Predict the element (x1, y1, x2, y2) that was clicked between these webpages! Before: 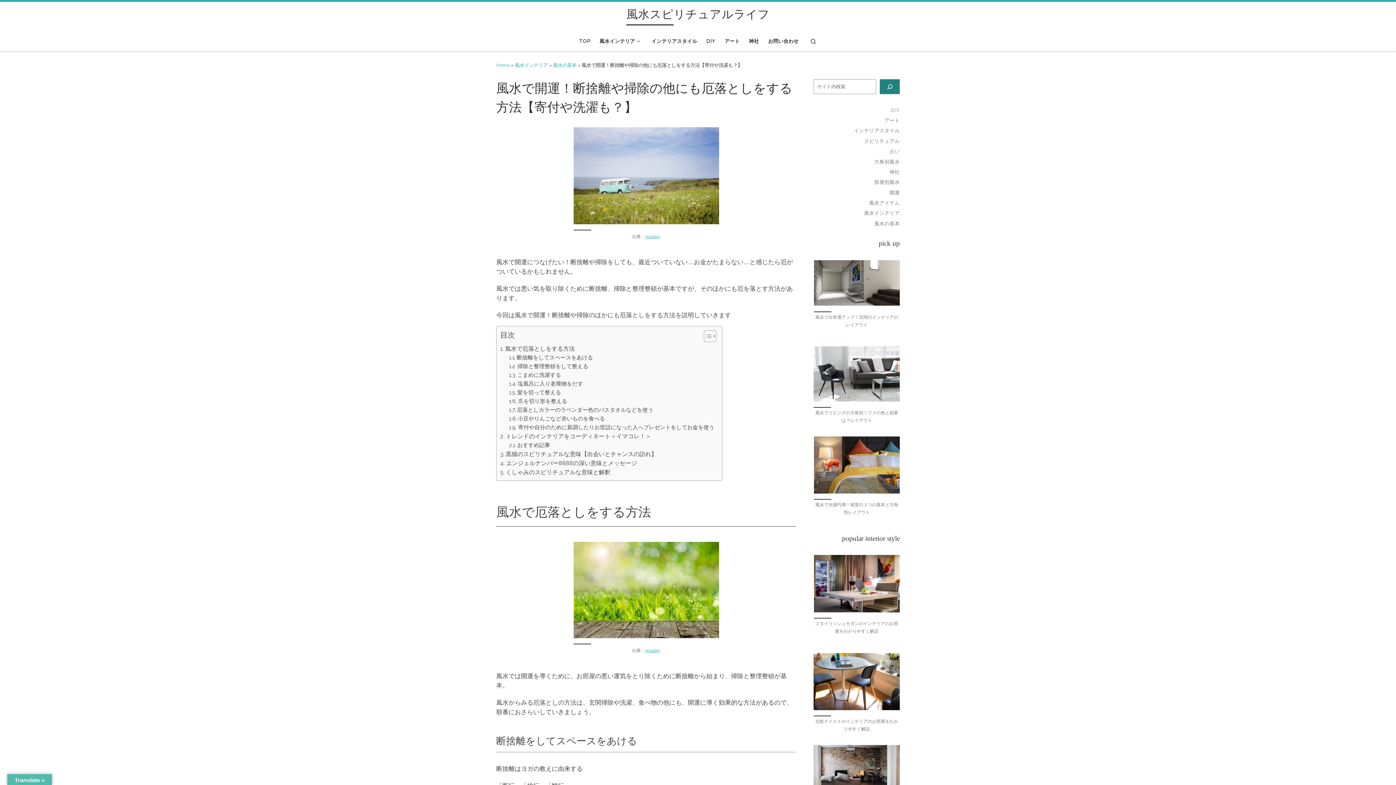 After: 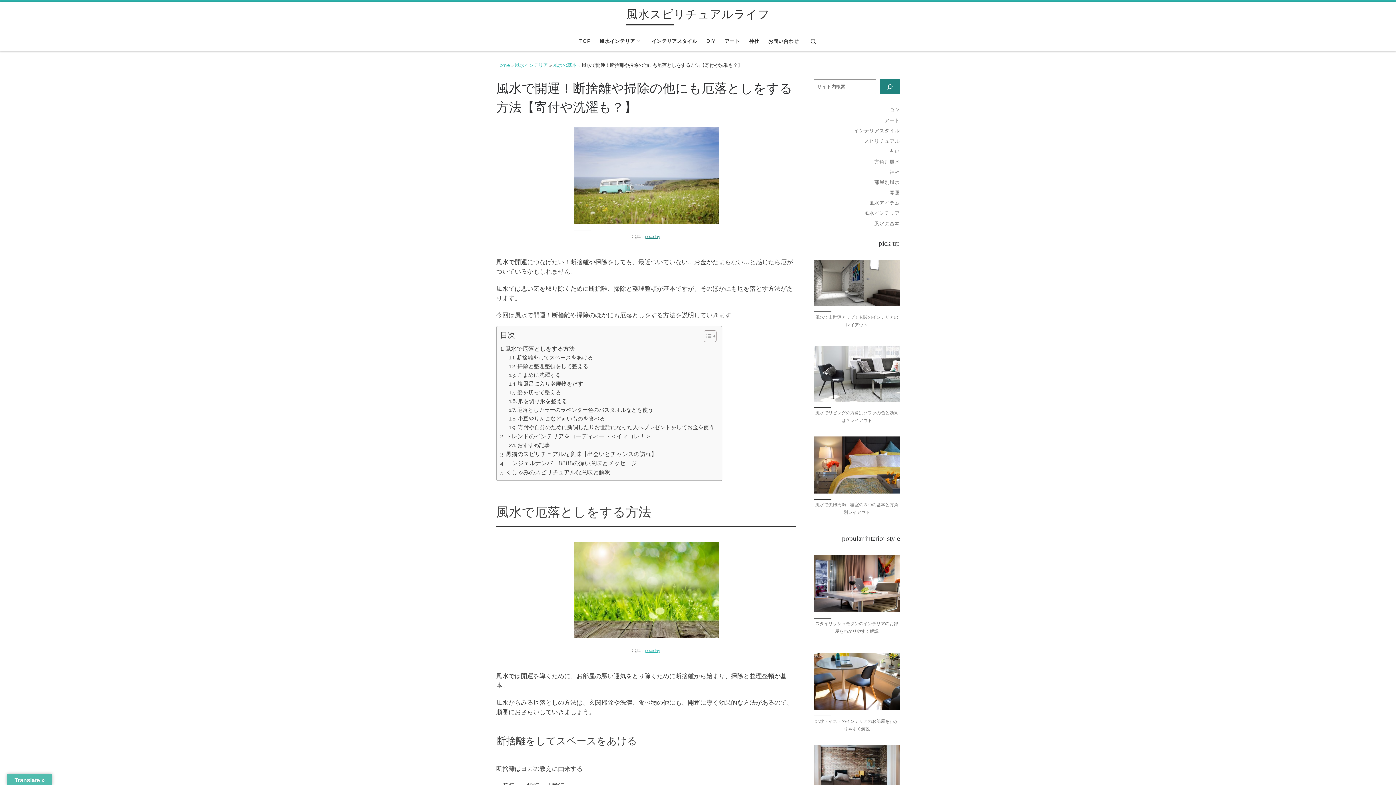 Action: label: pixaday bbox: (645, 234, 660, 239)